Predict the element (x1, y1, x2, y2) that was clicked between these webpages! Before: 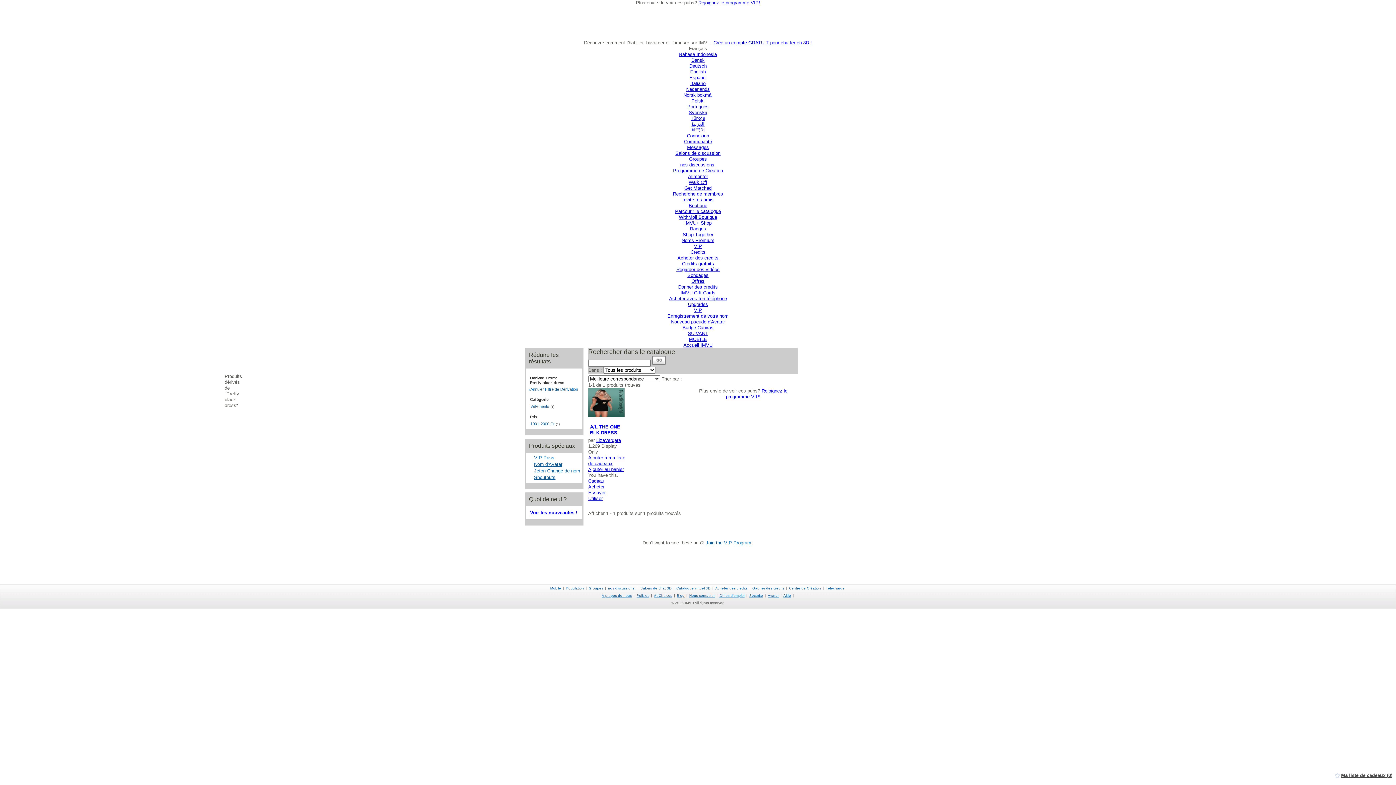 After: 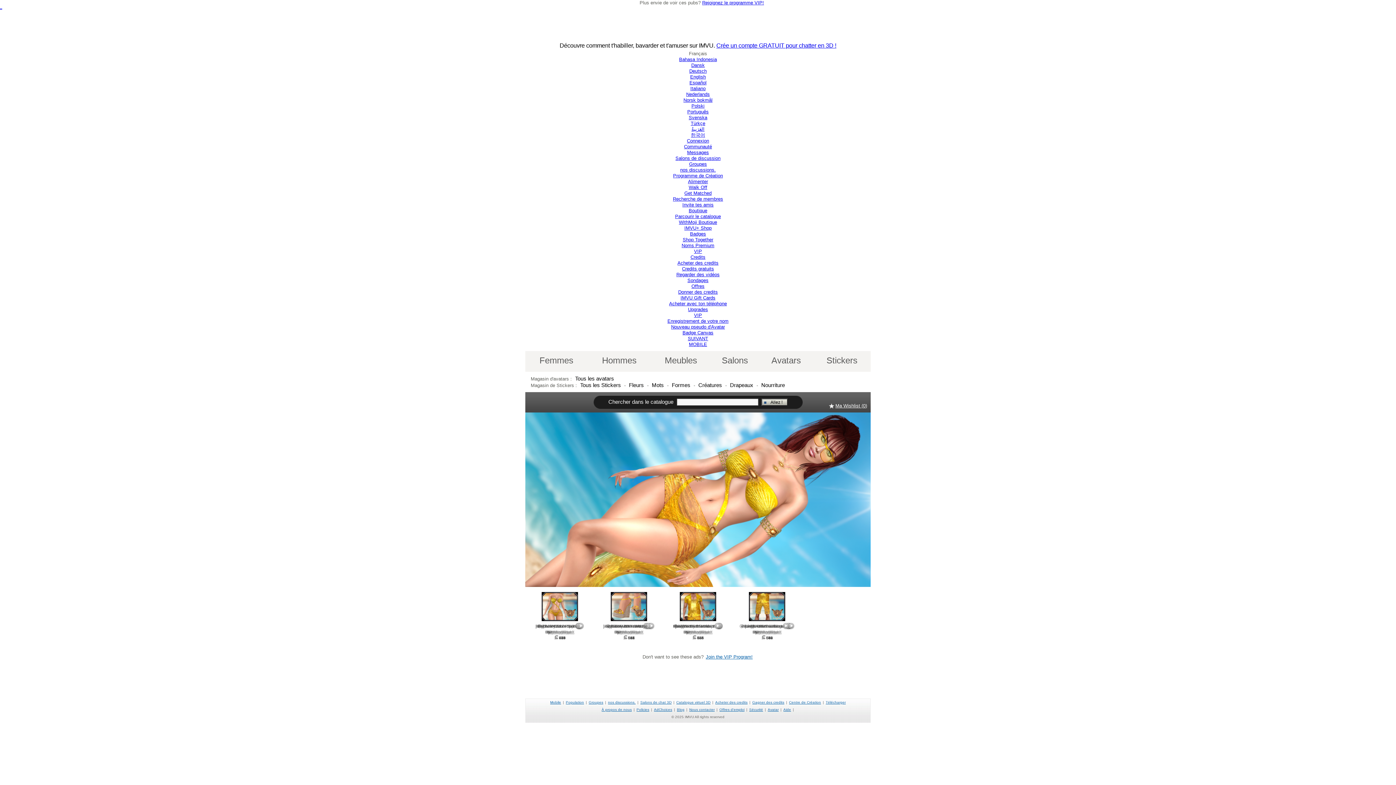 Action: label: Parcourir le catalogue bbox: (675, 208, 721, 214)